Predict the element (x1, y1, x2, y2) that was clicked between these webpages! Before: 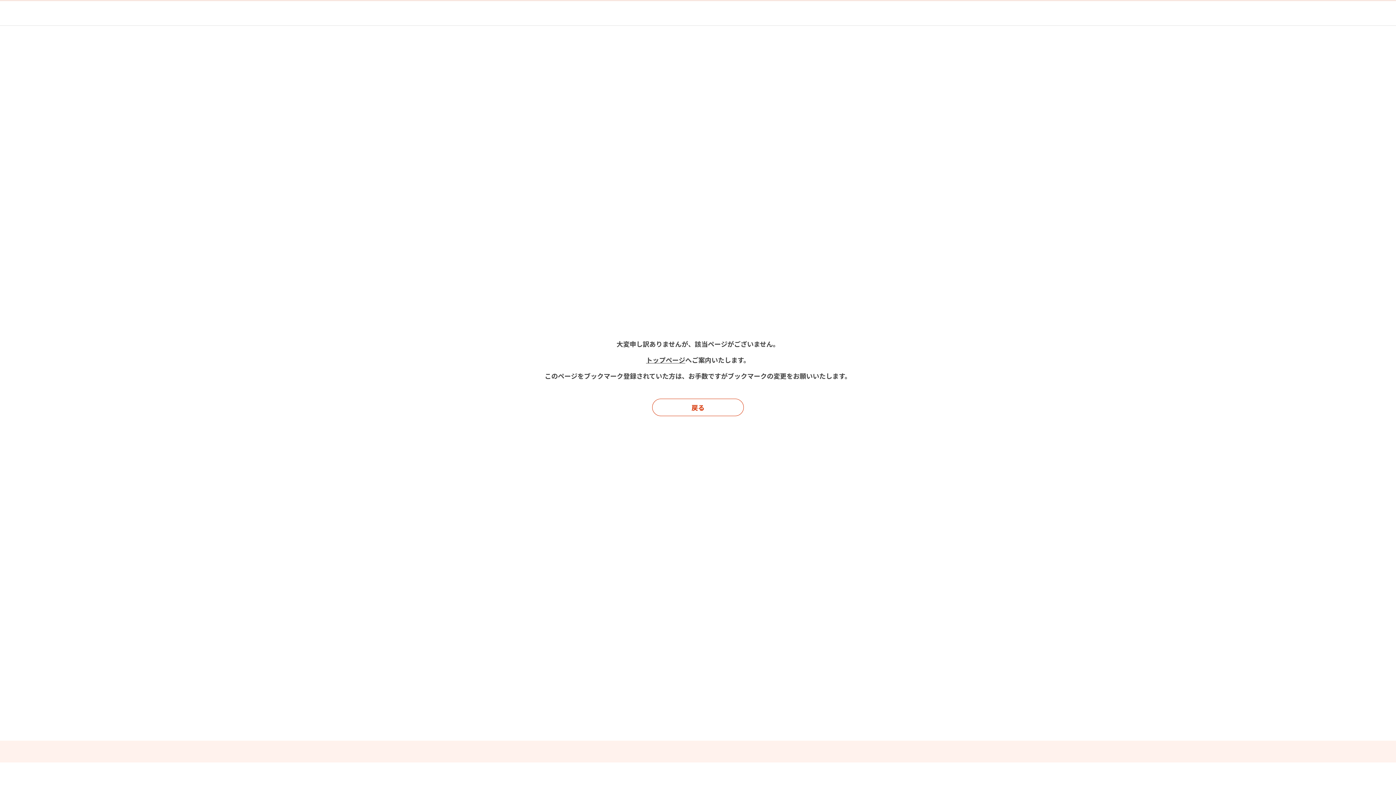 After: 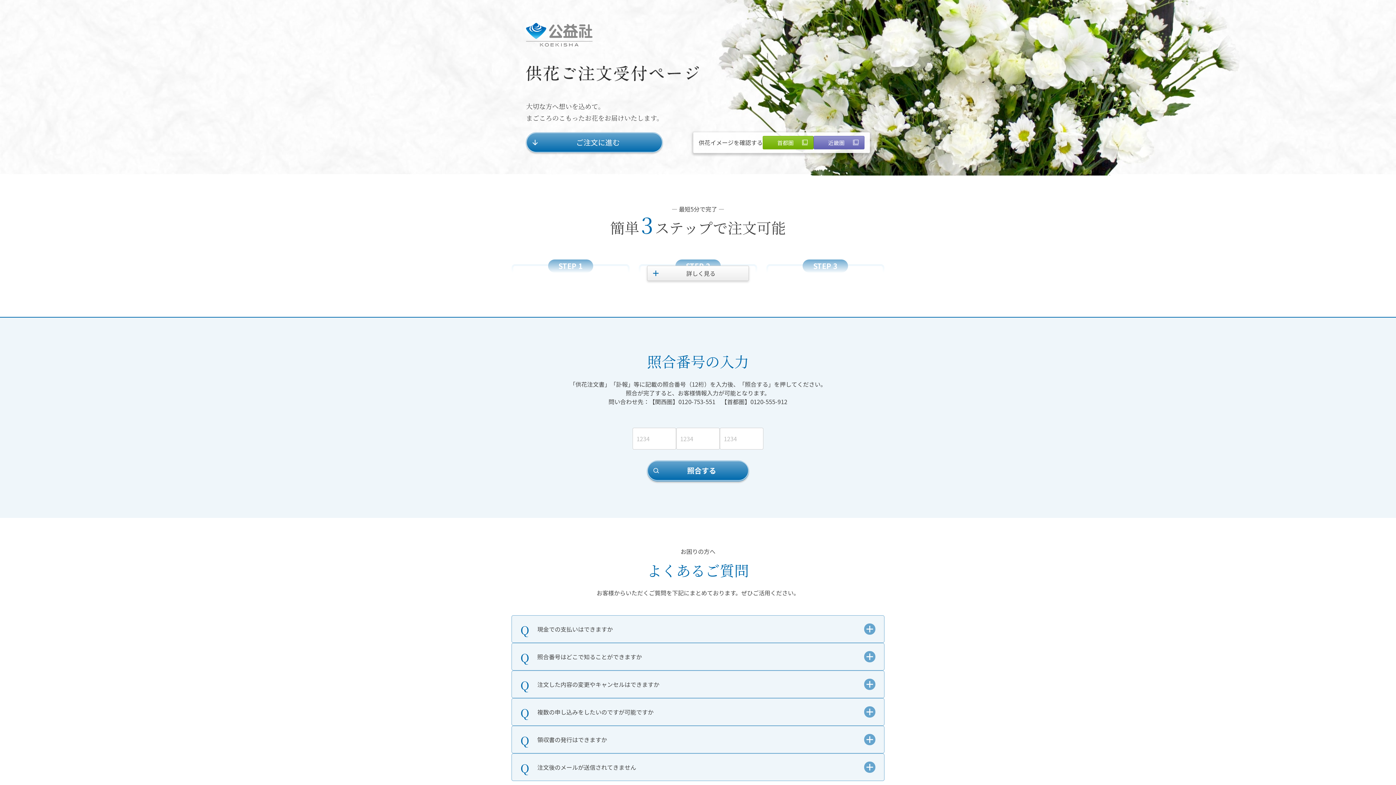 Action: bbox: (646, 355, 685, 364) label: トップページ